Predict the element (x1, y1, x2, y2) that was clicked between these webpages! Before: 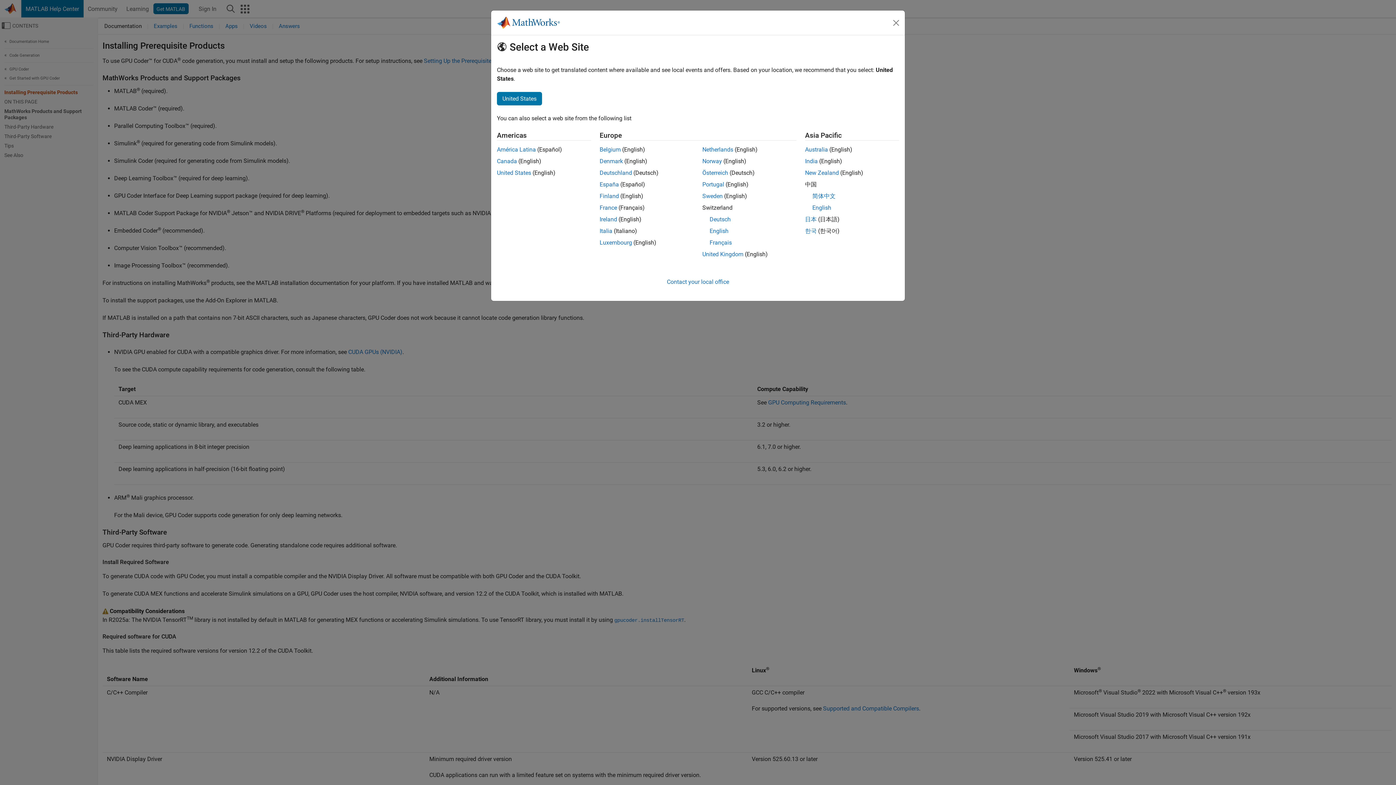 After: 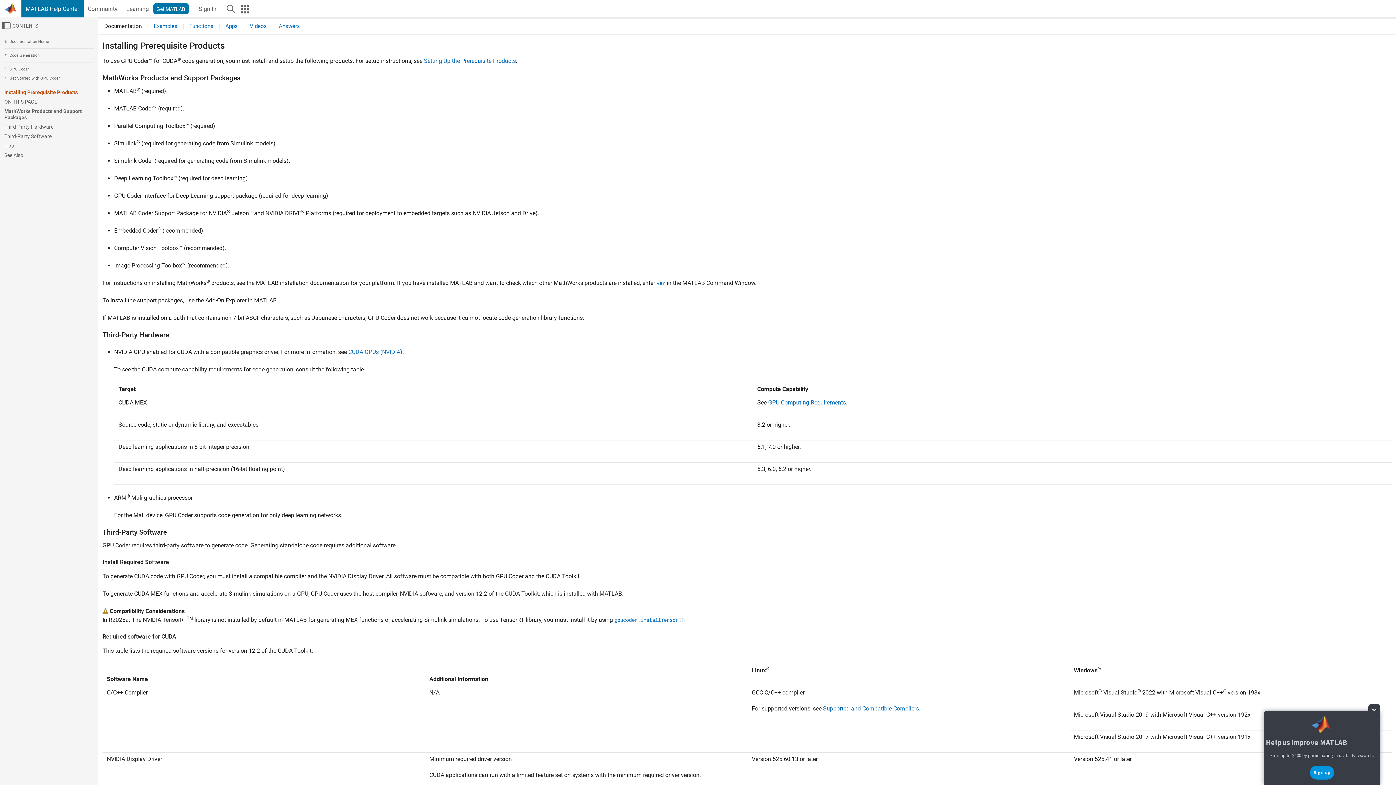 Action: label: Finland bbox: (599, 192, 619, 199)